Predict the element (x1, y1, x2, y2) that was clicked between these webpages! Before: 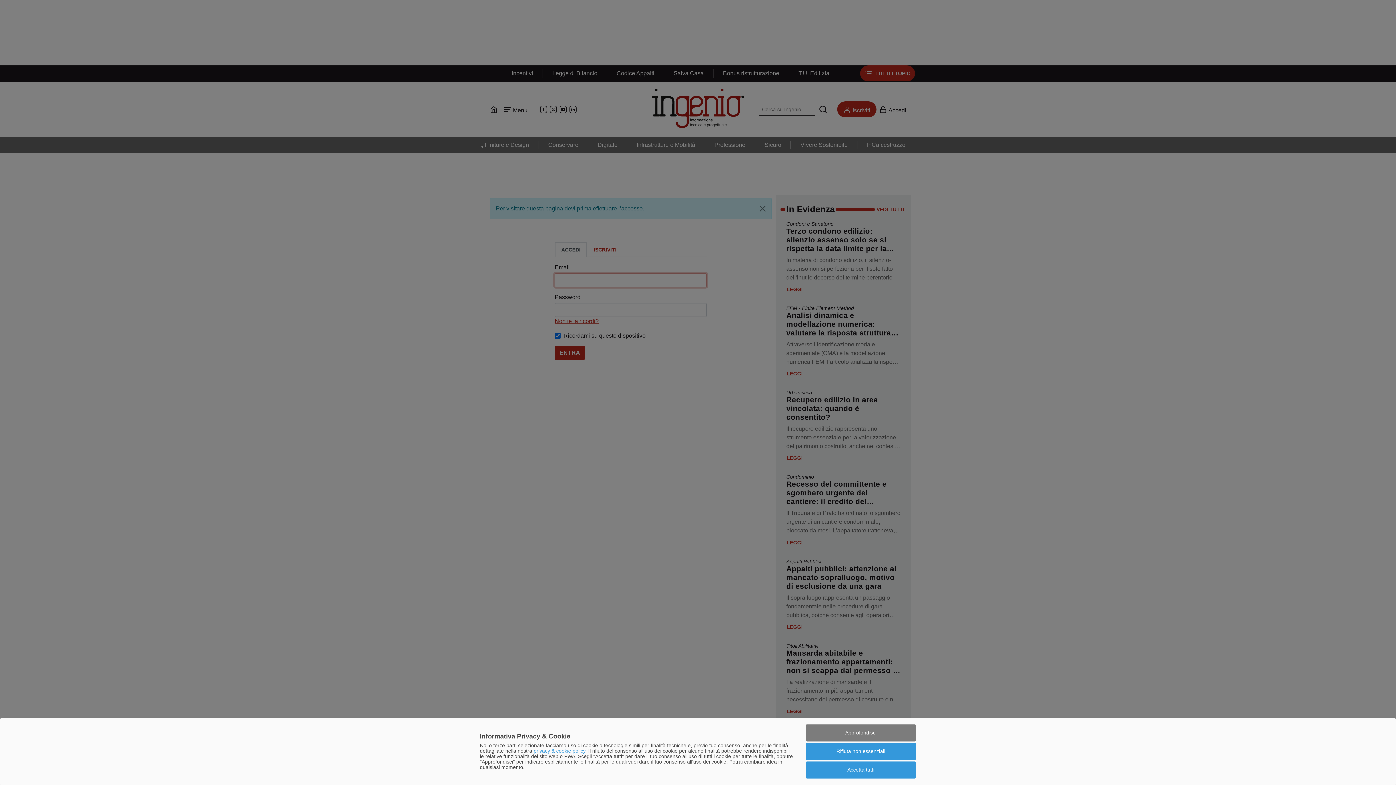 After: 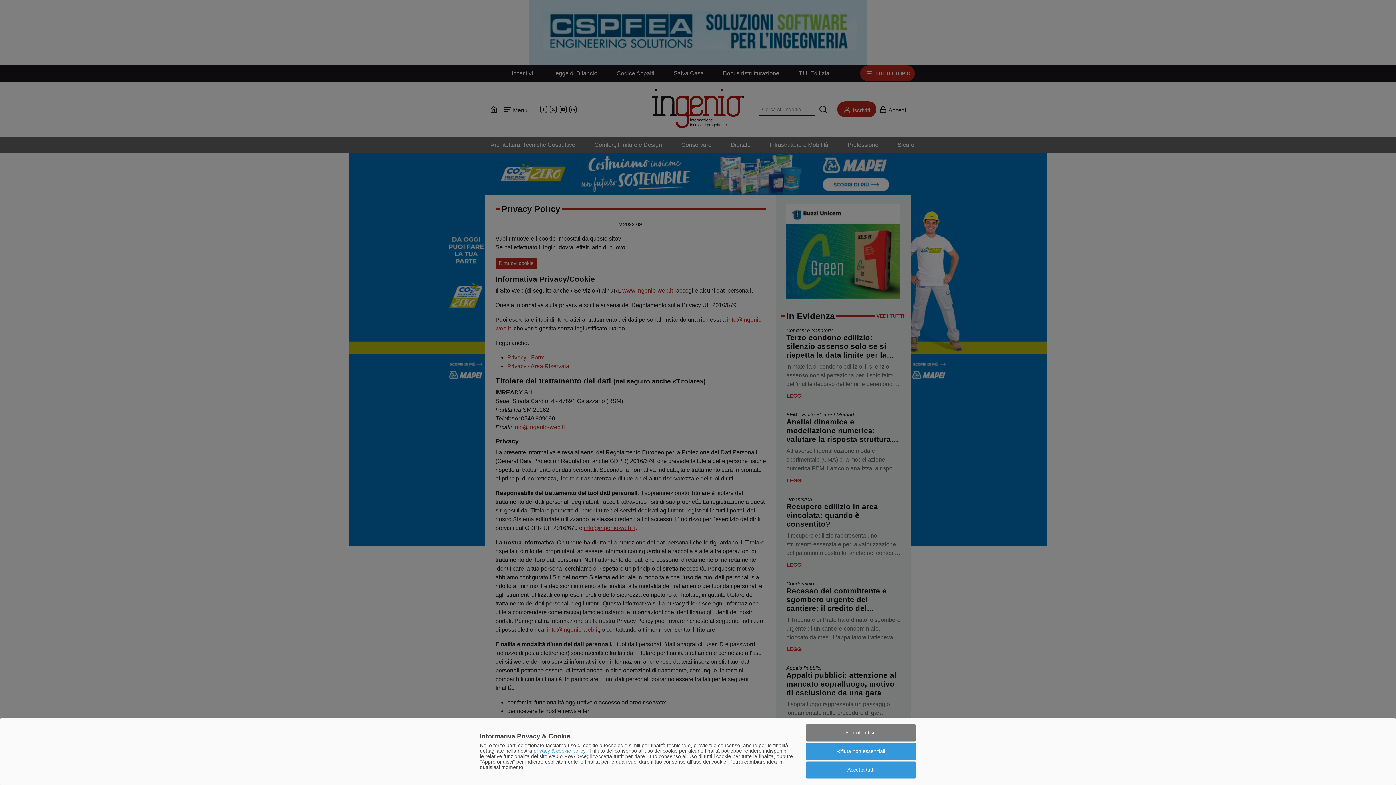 Action: label: privacy & cookie policy bbox: (533, 748, 585, 754)